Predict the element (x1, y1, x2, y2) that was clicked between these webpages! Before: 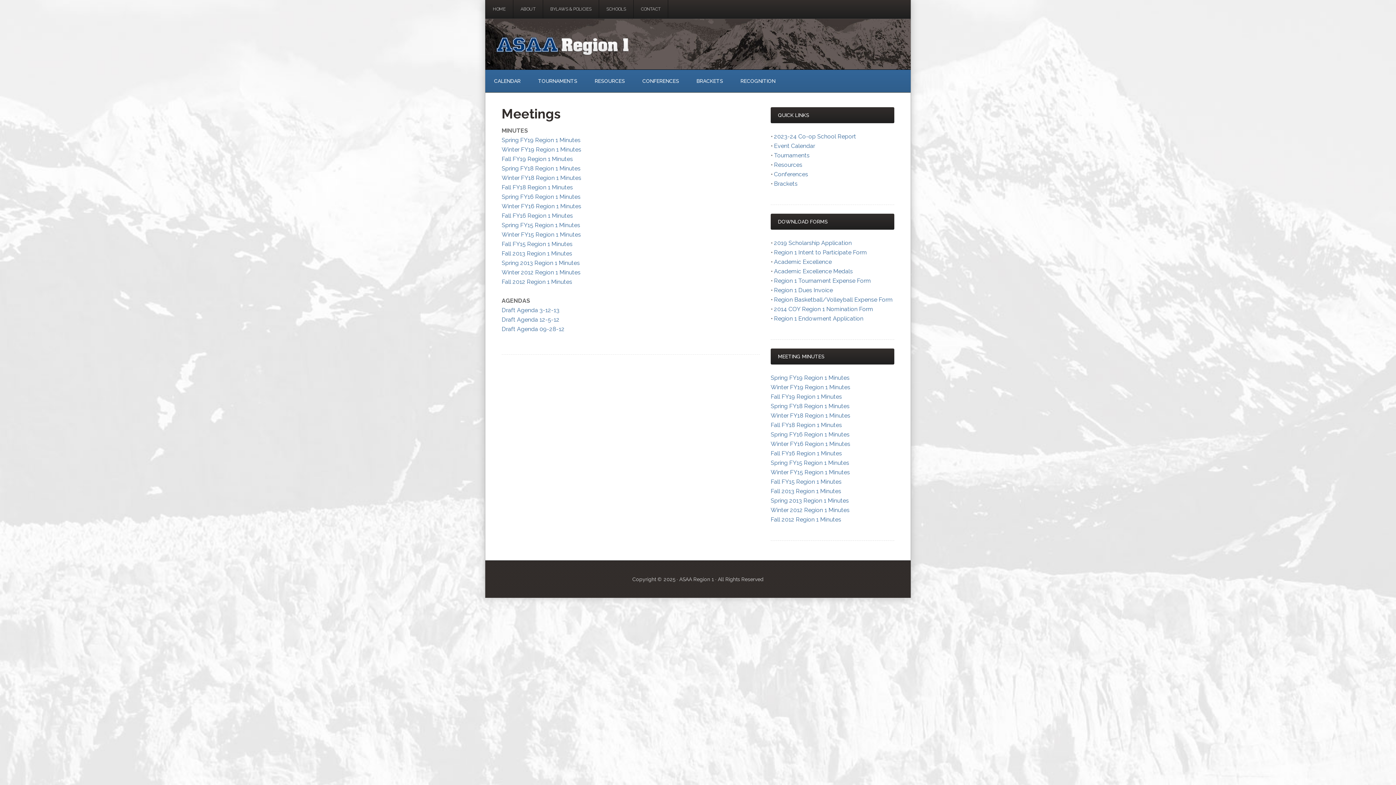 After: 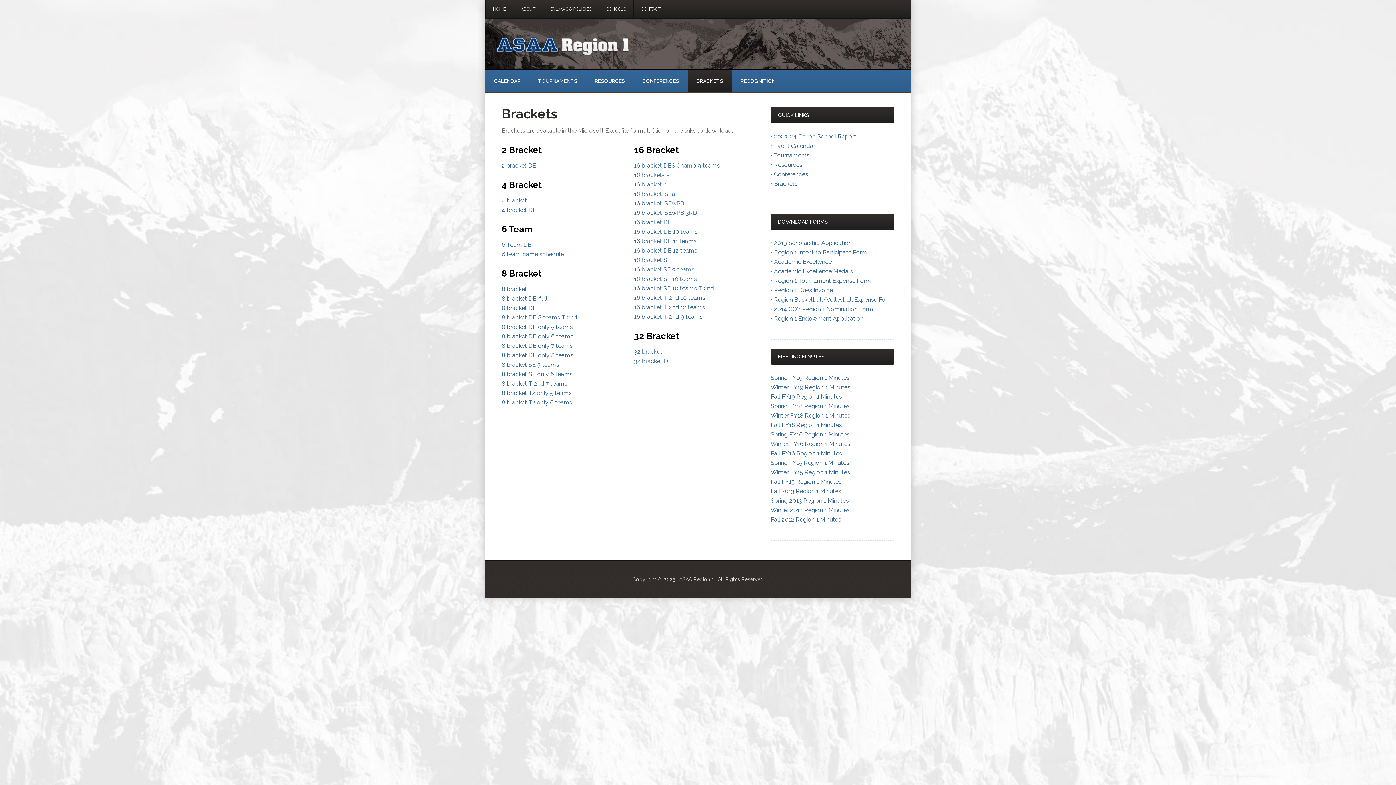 Action: label: Brackets bbox: (774, 180, 797, 187)